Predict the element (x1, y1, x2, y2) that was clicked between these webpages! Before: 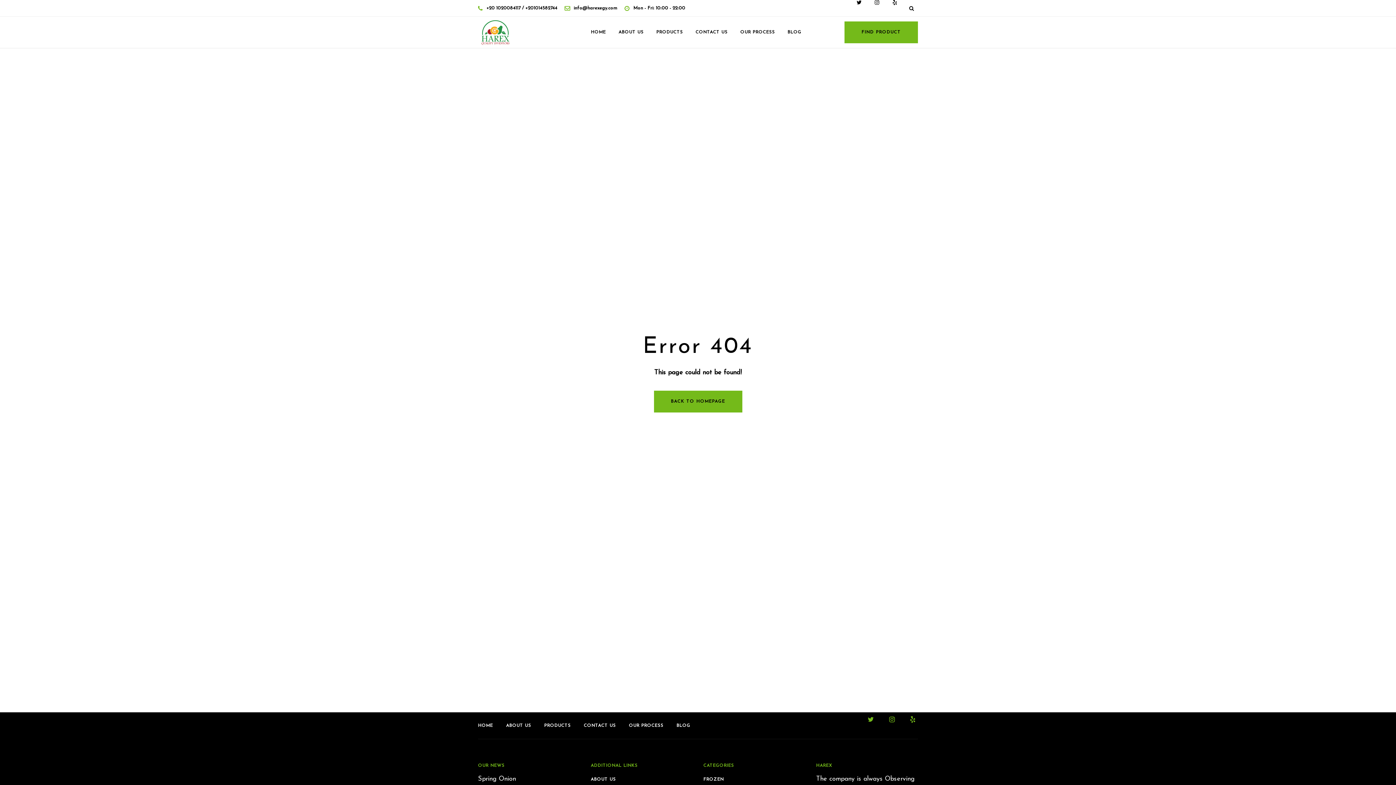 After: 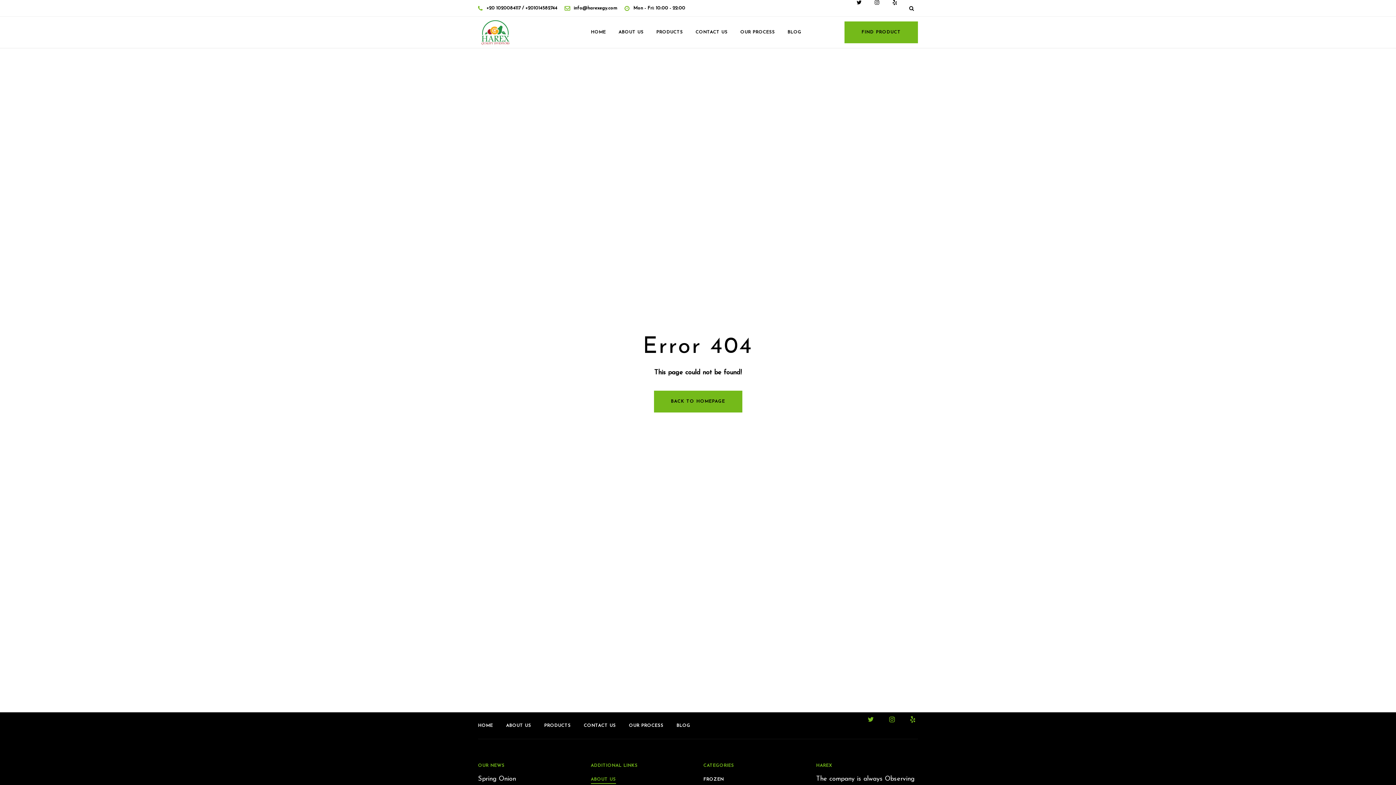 Action: label: ABOUT US bbox: (590, 777, 616, 784)